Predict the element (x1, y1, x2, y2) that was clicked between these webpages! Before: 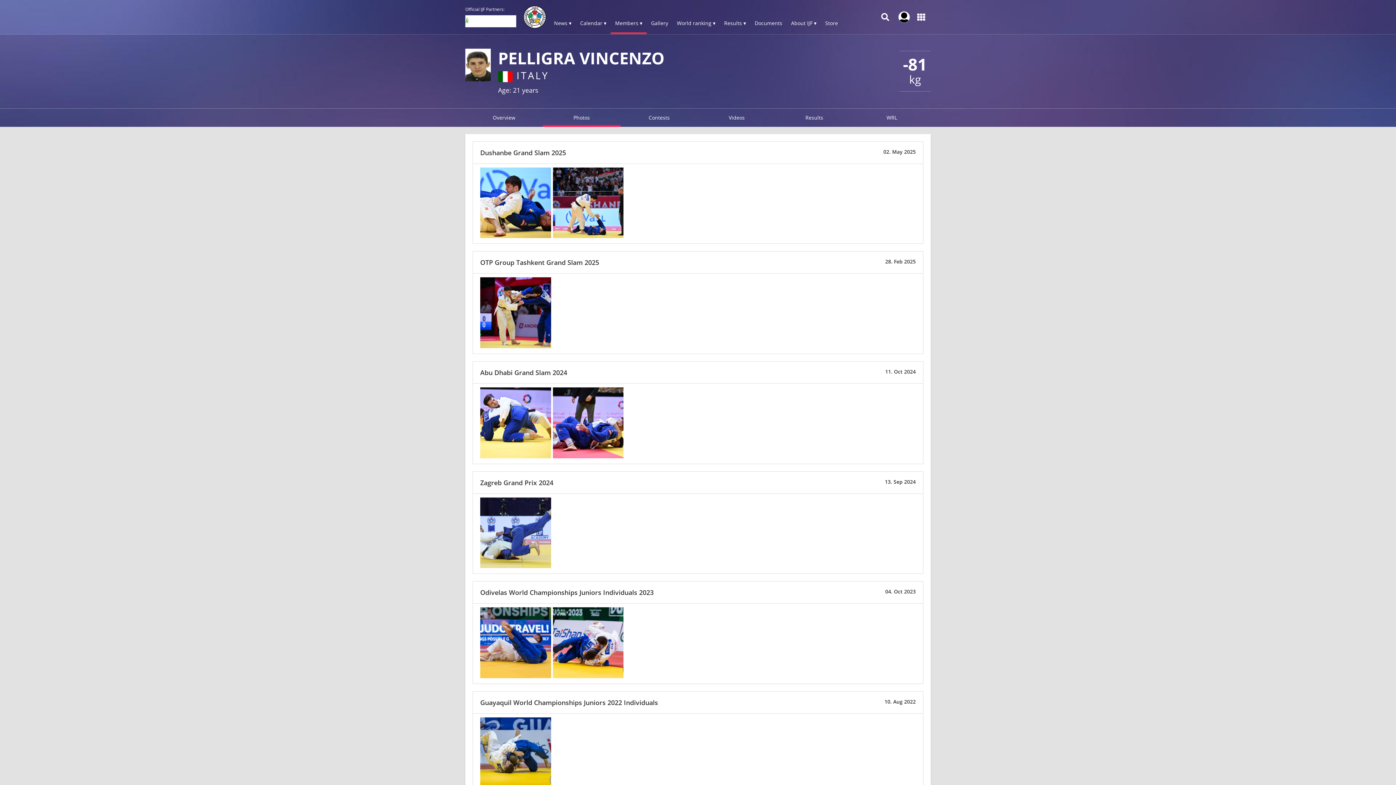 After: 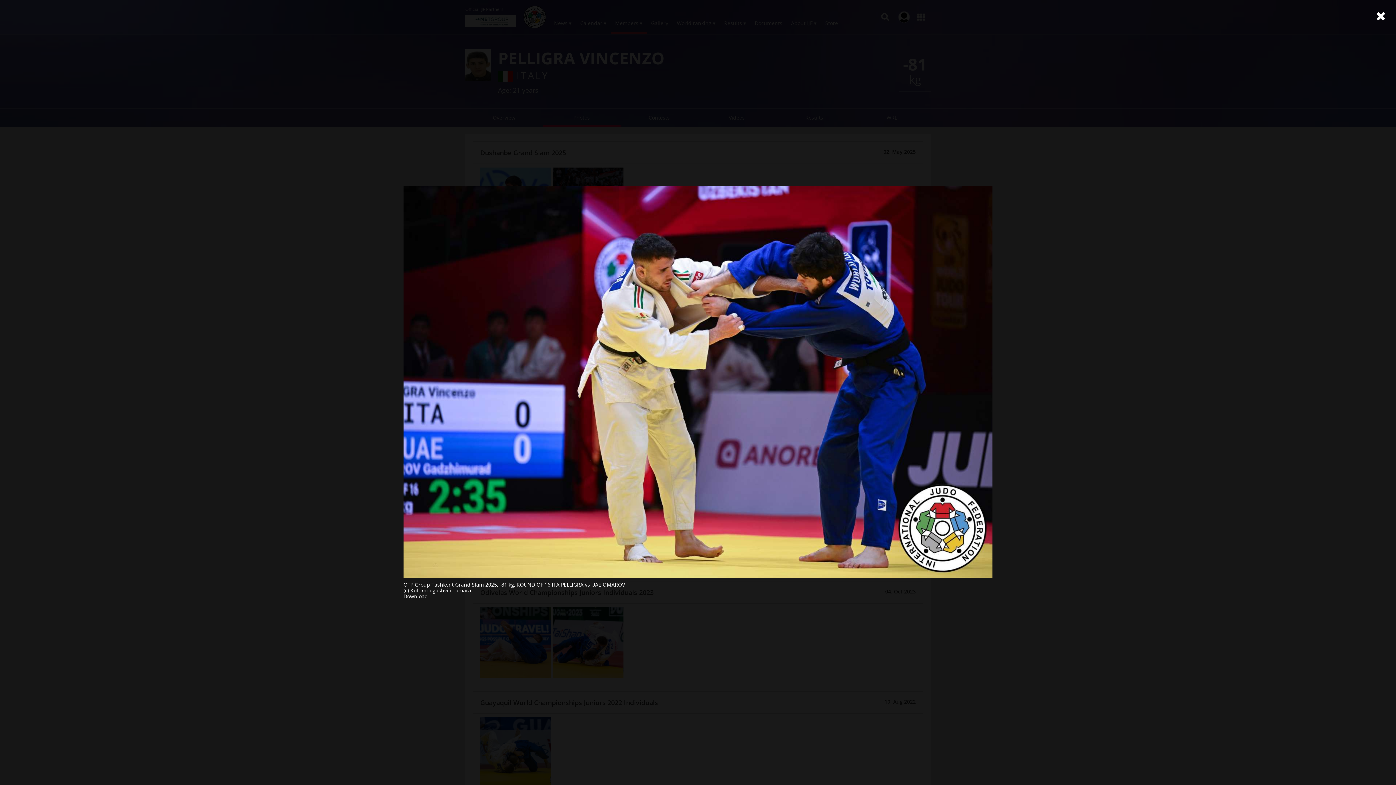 Action: bbox: (480, 277, 552, 350)